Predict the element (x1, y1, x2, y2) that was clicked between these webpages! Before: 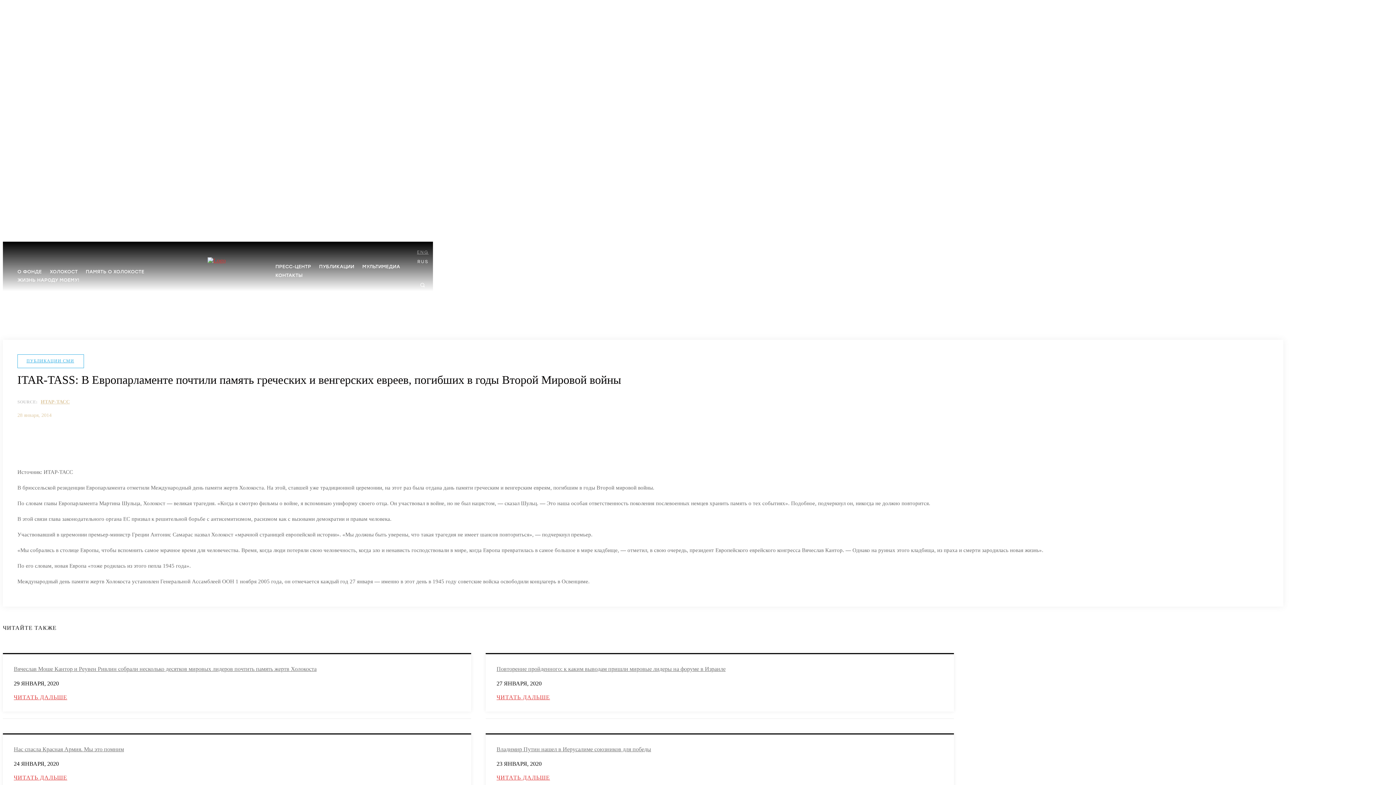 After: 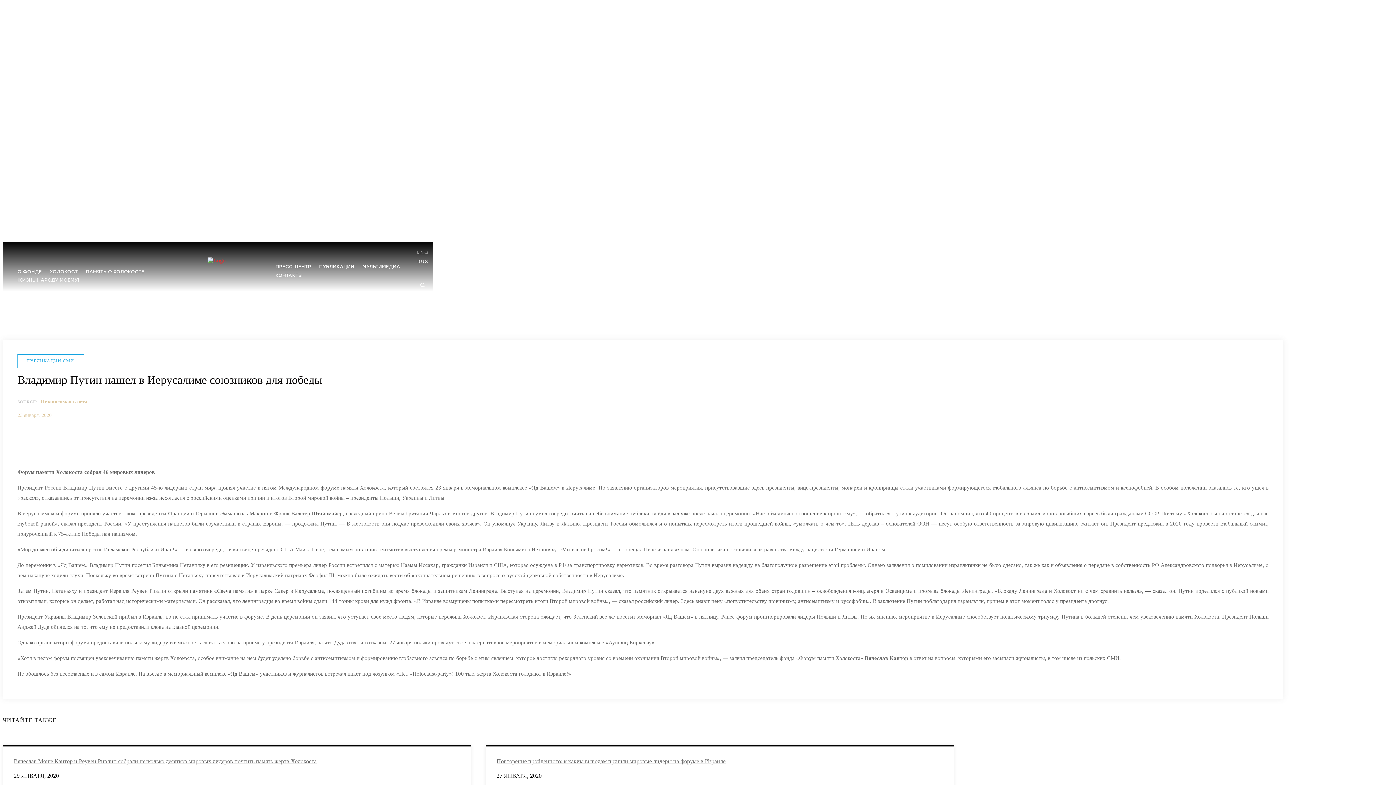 Action: bbox: (496, 746, 651, 752) label: Владимир Путин нашел в Иерусалиме союзников для победы